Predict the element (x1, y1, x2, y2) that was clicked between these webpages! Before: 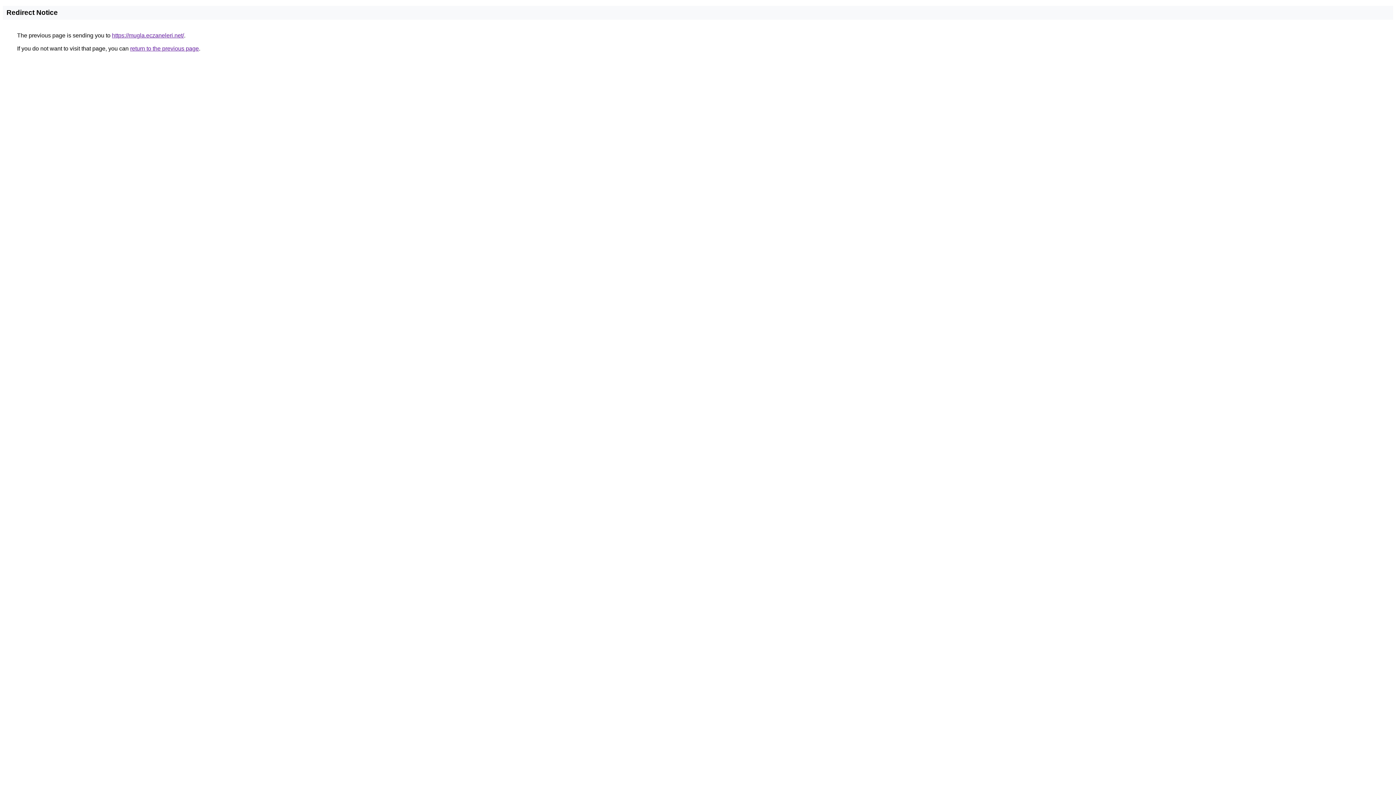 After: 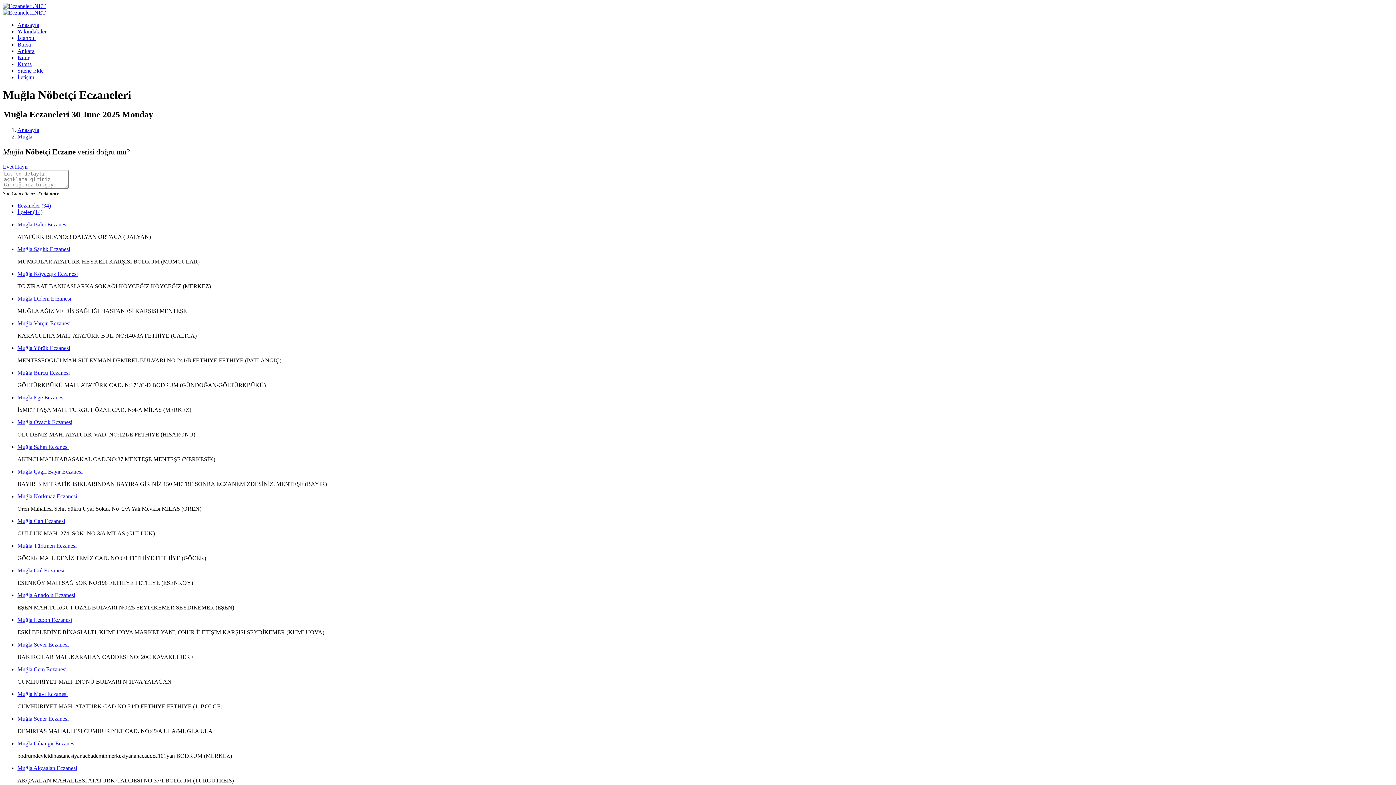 Action: label: https://mugla.eczaneleri.net/ bbox: (112, 32, 184, 38)